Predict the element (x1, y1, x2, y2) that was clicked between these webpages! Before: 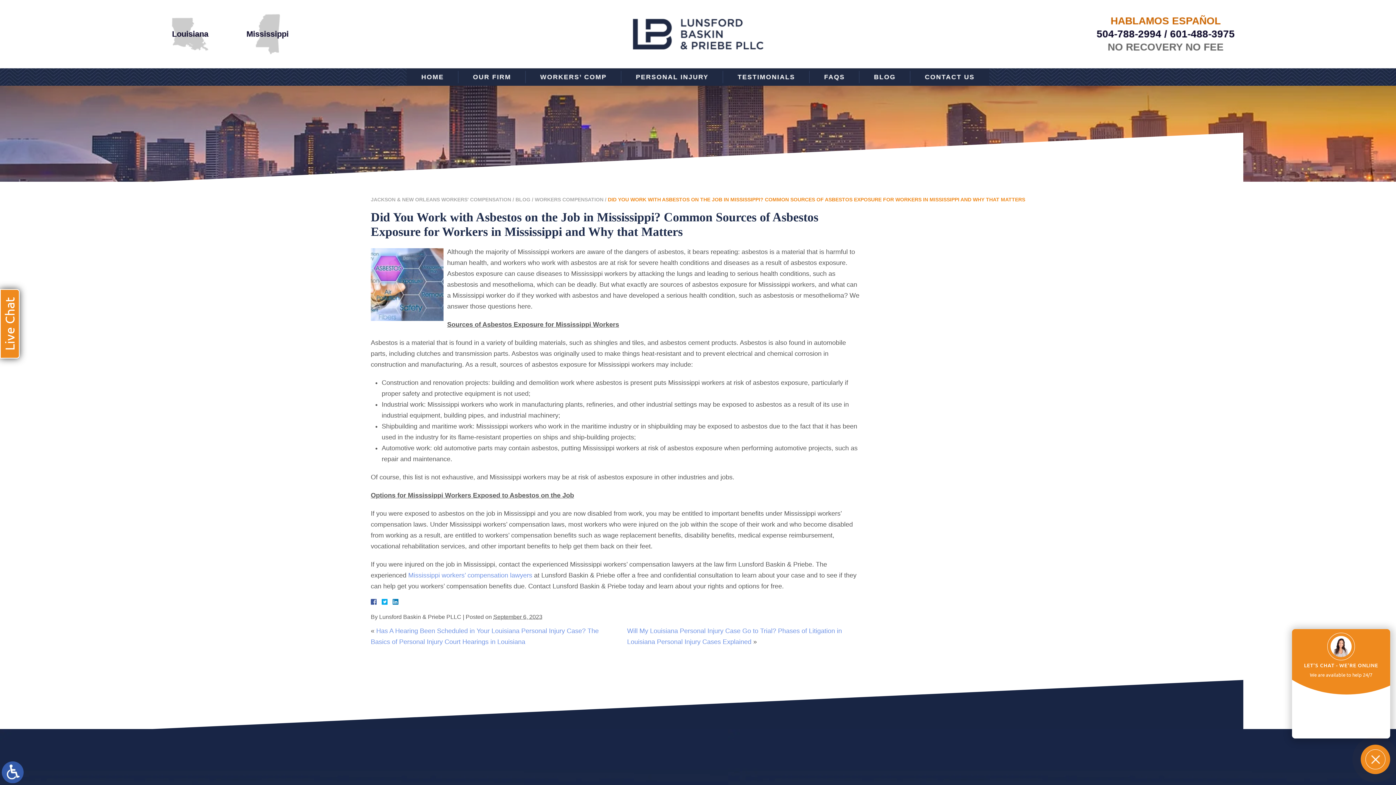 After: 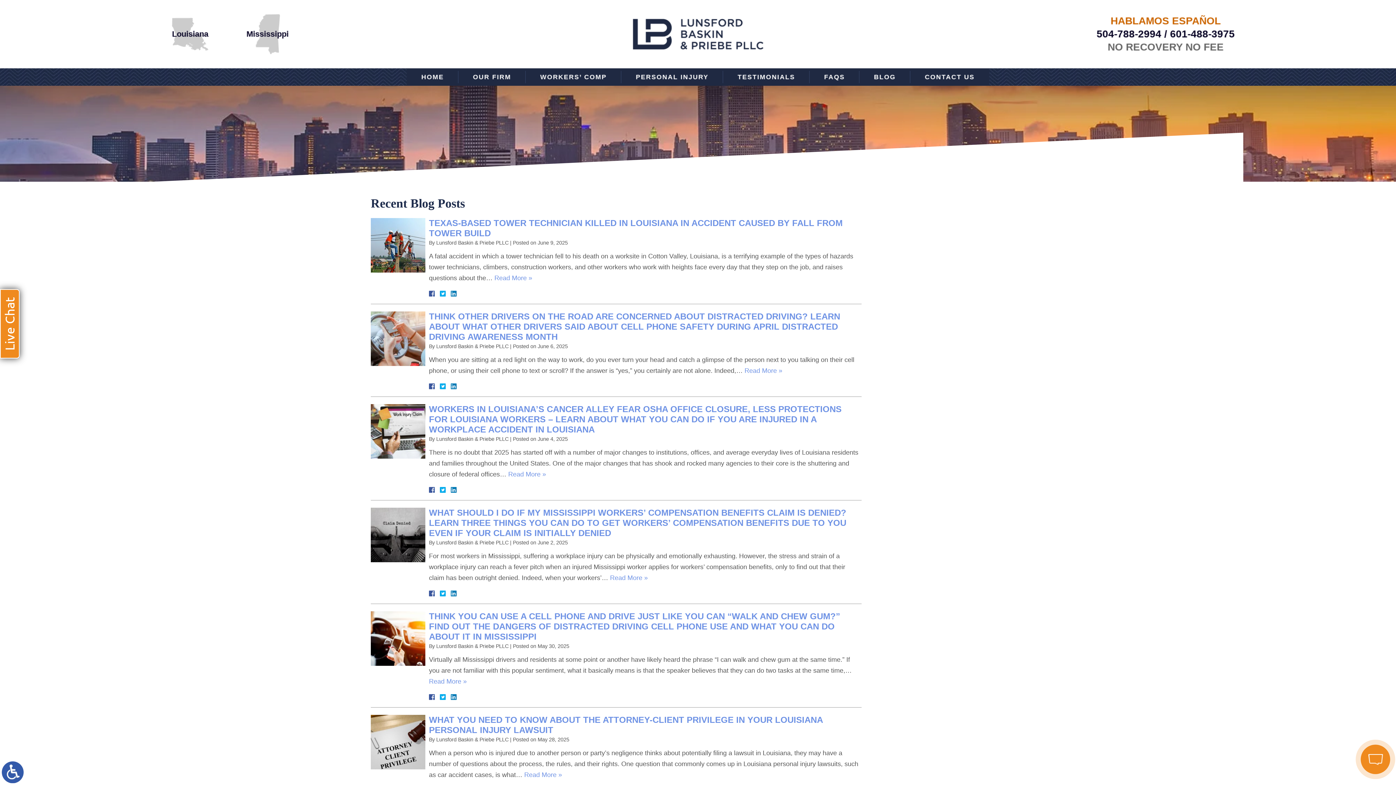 Action: bbox: (515, 196, 530, 202) label: BLOG